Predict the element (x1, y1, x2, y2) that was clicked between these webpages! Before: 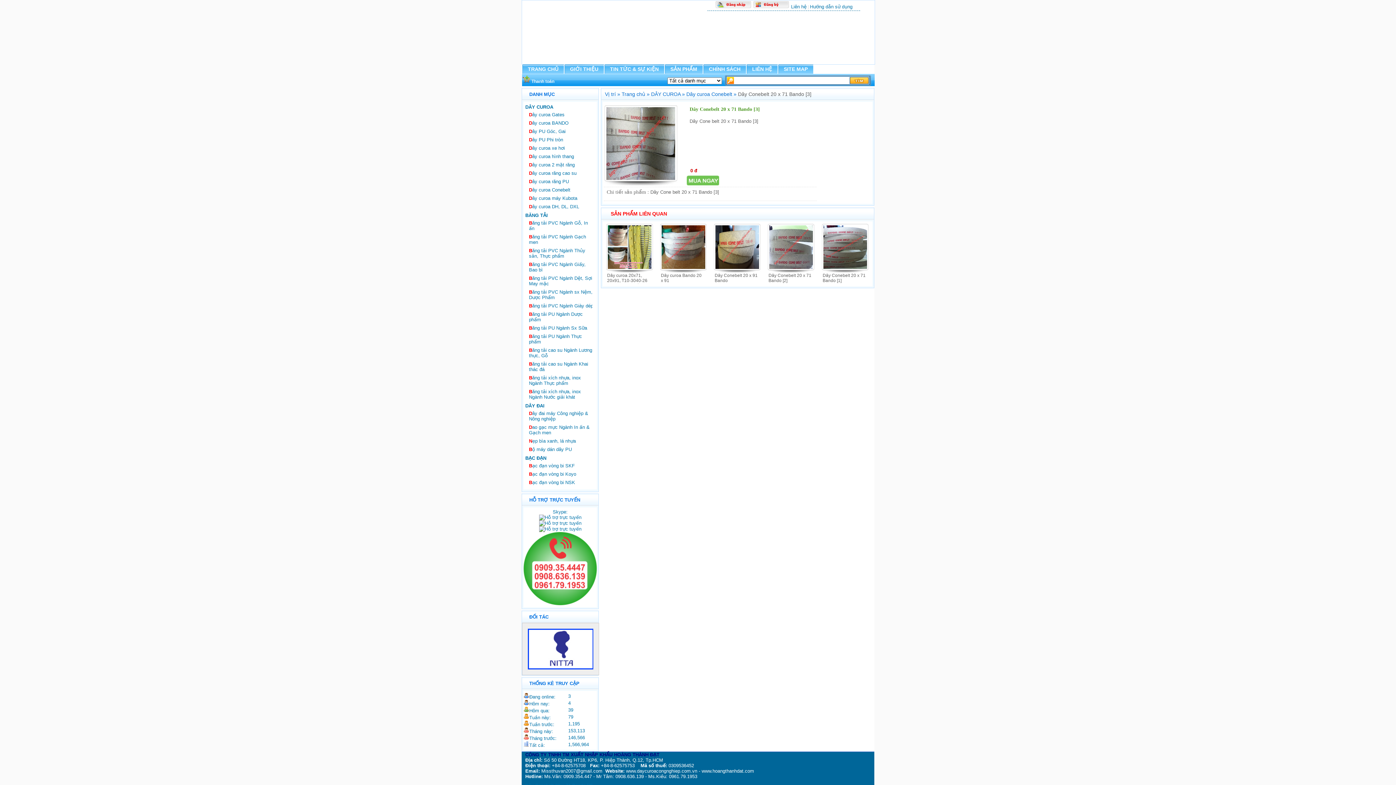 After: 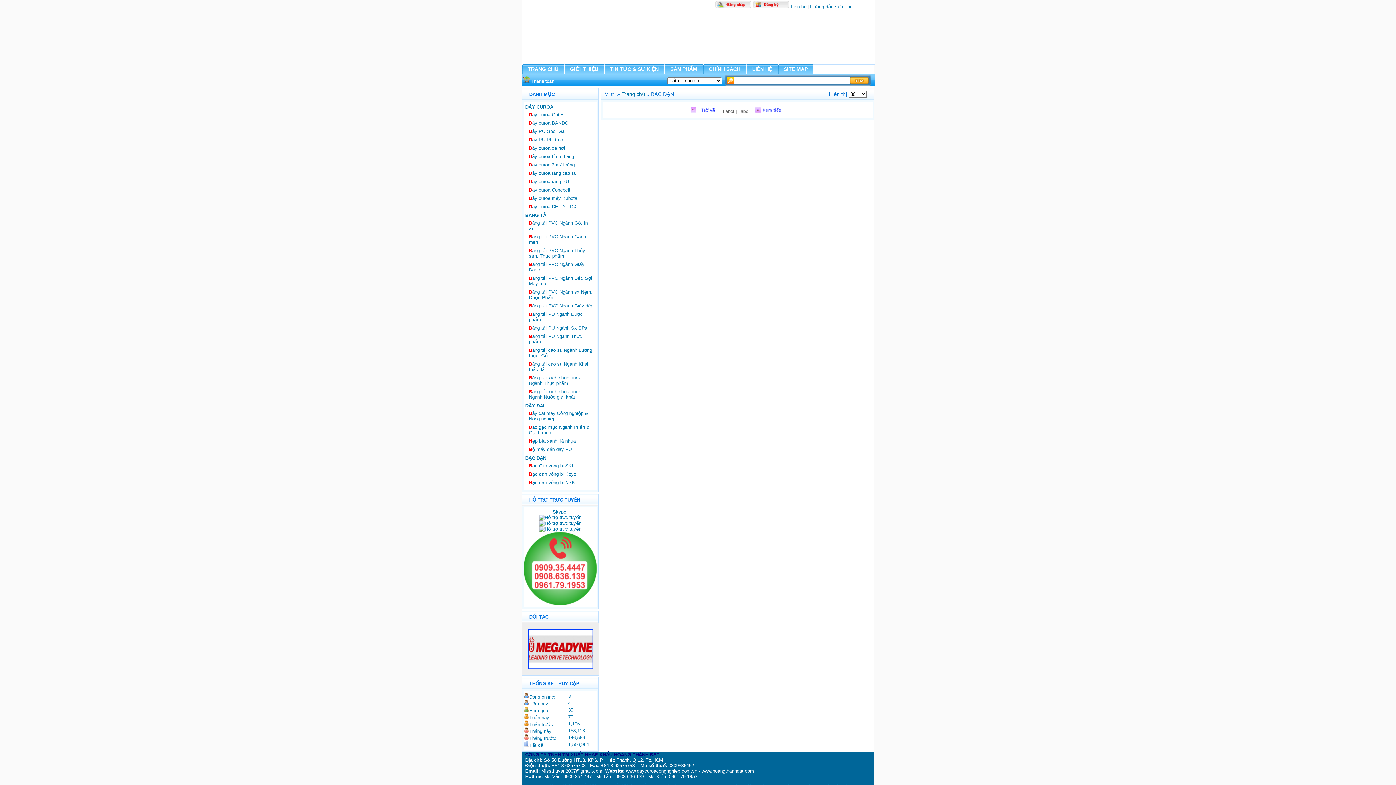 Action: bbox: (524, 454, 547, 461) label: BẠC ĐẠN